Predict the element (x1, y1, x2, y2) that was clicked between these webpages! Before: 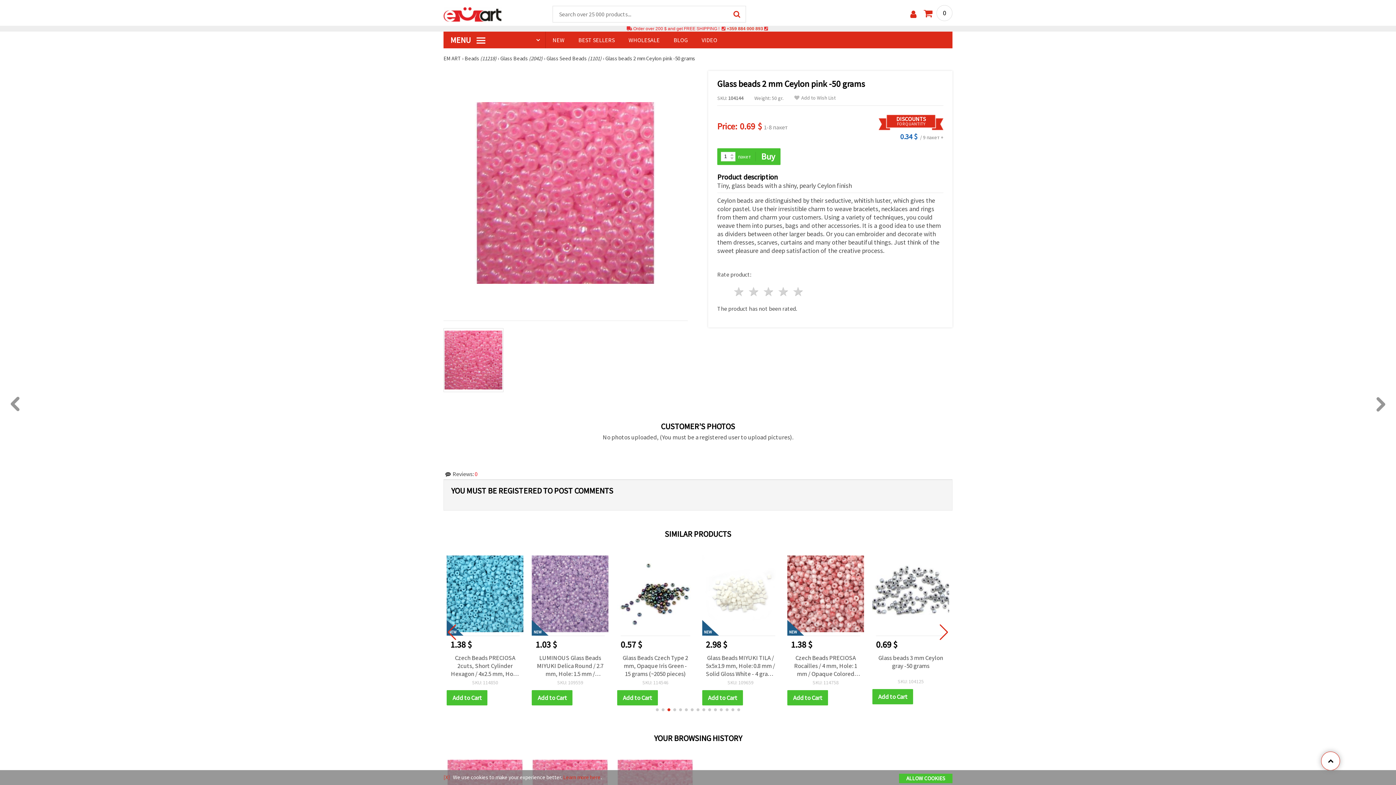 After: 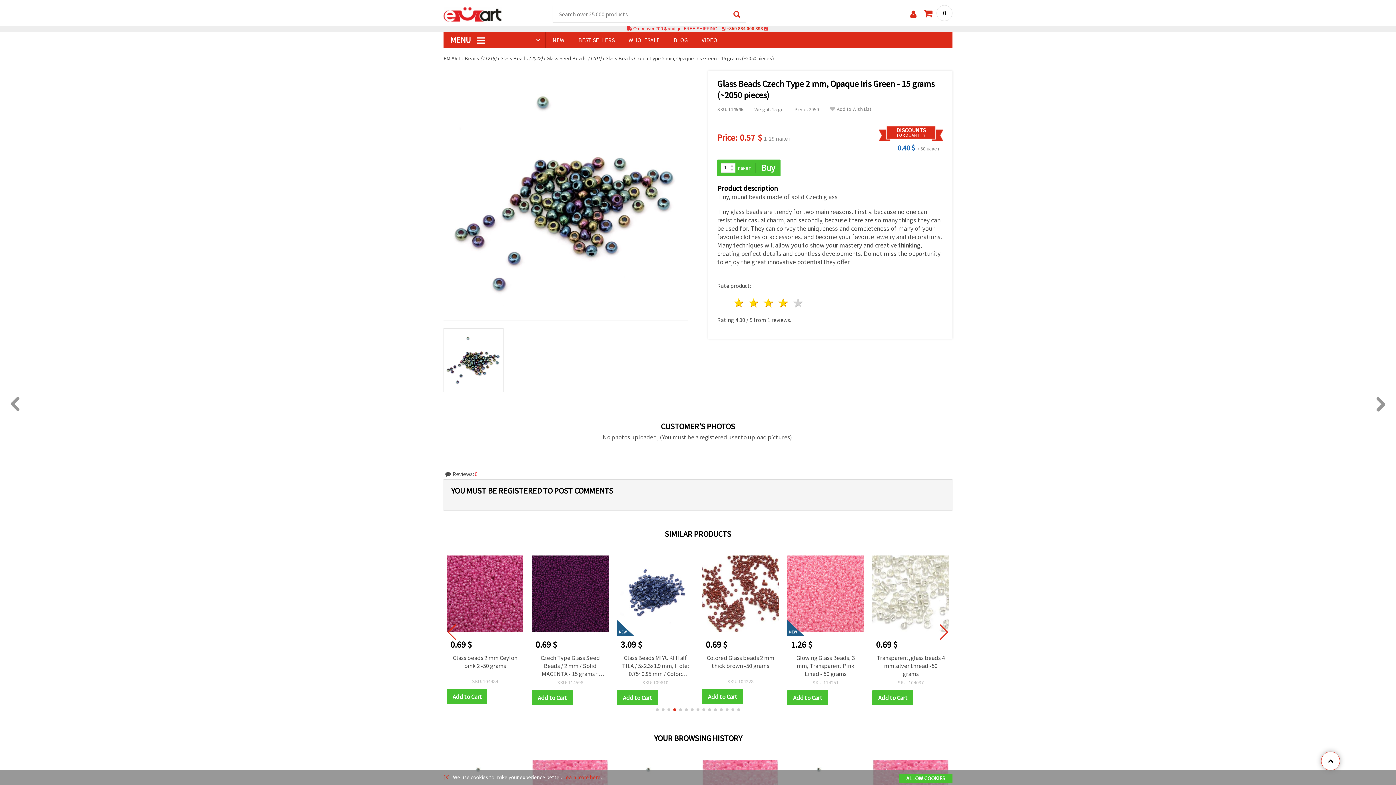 Action: bbox: (787, 654, 864, 678) label: Glass Beads Czech Type 2 mm, Opaque Iris Green - 15 grams (~2050 pieces)